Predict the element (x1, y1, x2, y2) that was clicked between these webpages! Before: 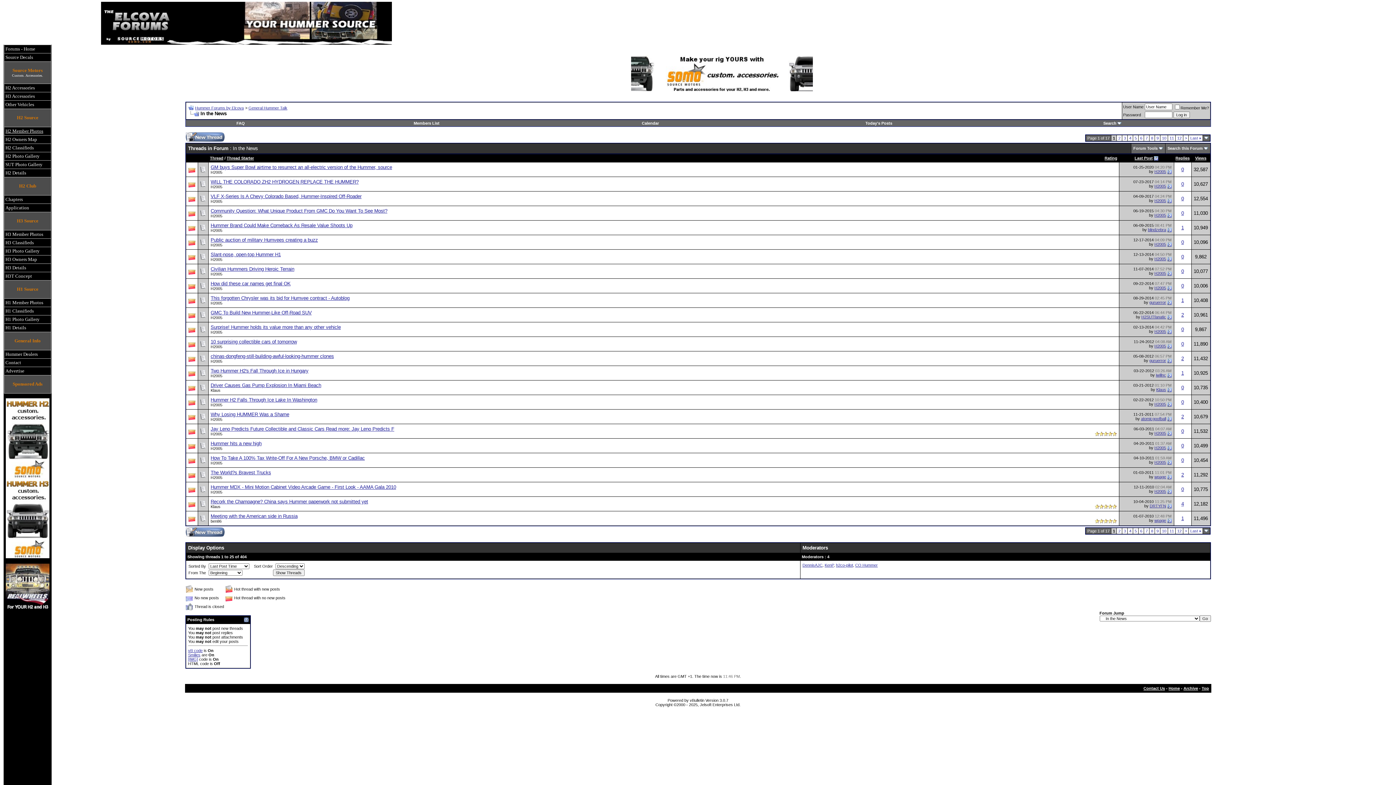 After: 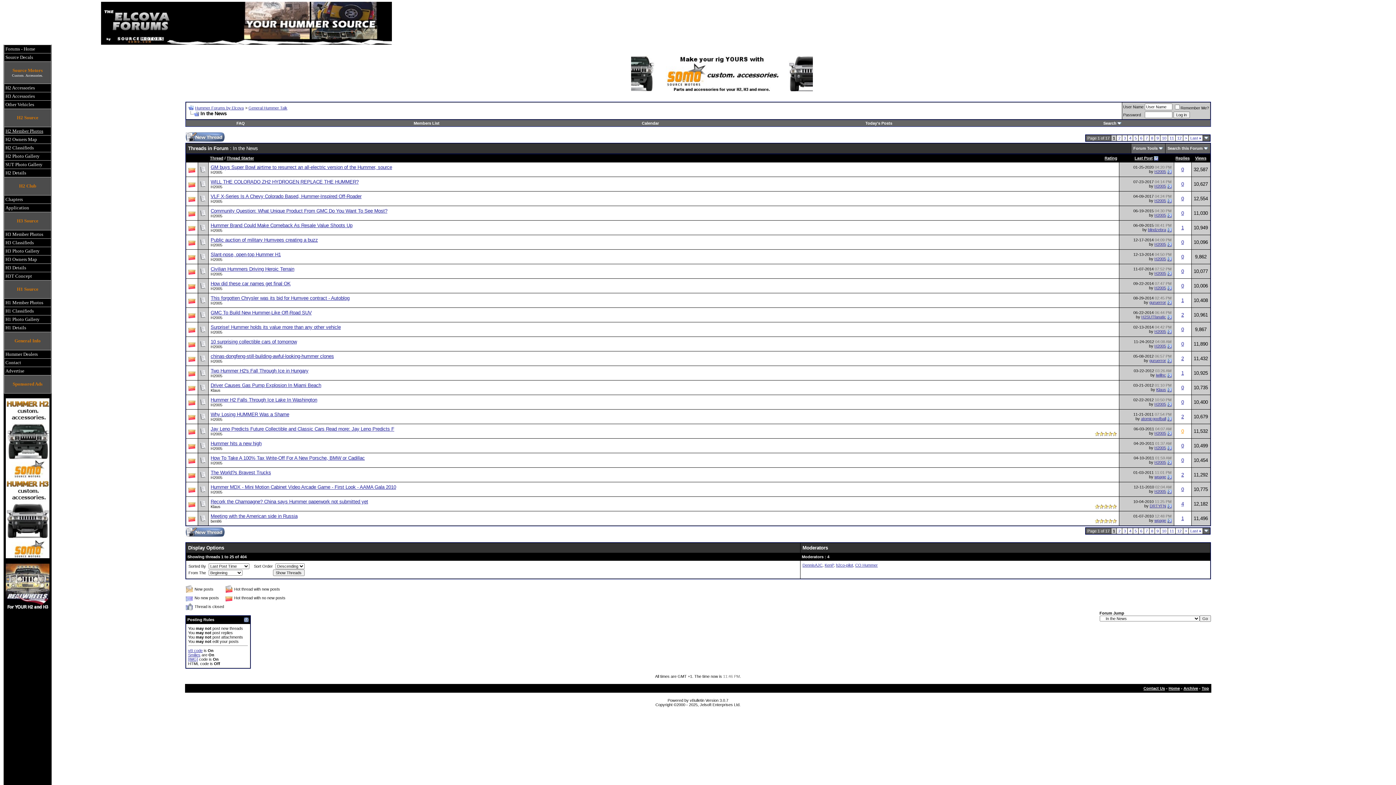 Action: bbox: (1181, 428, 1184, 434) label: 0